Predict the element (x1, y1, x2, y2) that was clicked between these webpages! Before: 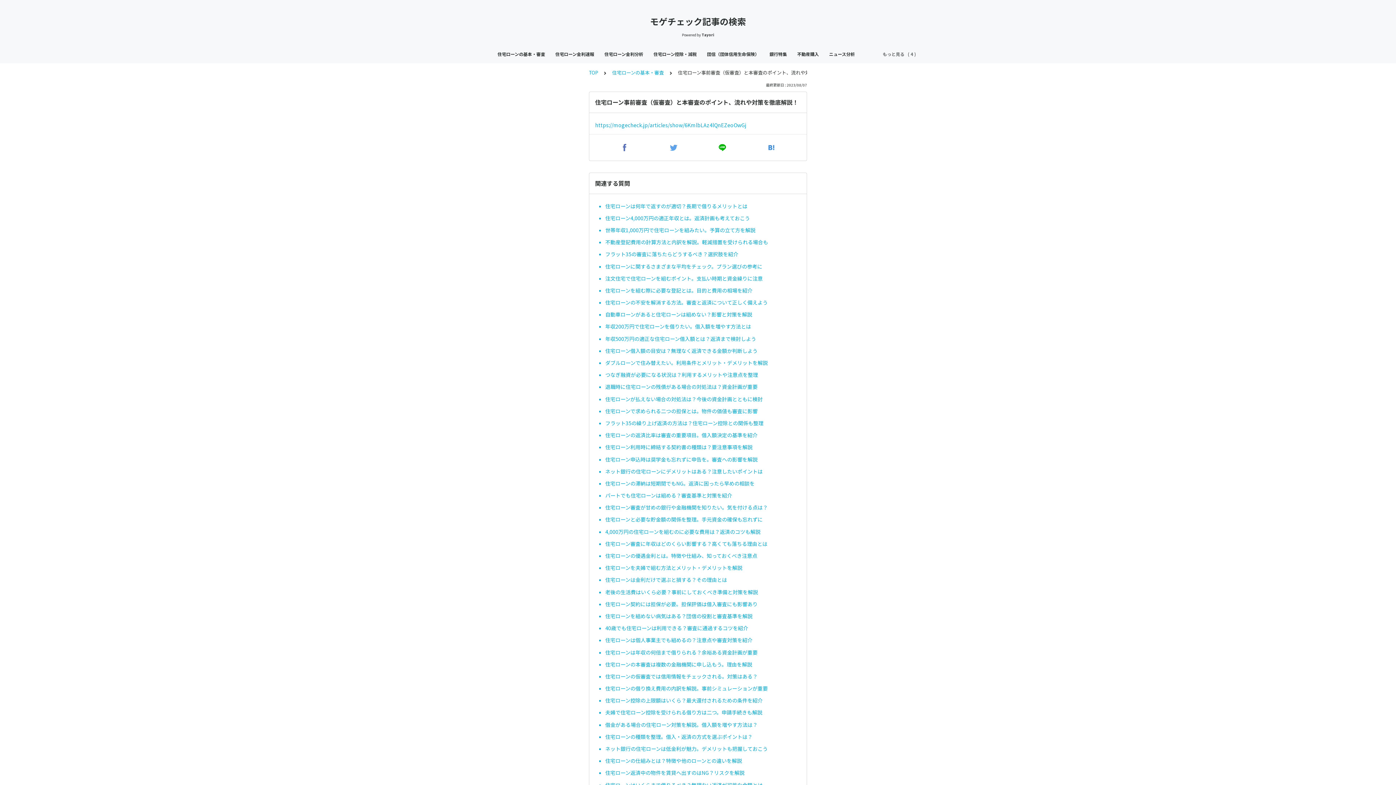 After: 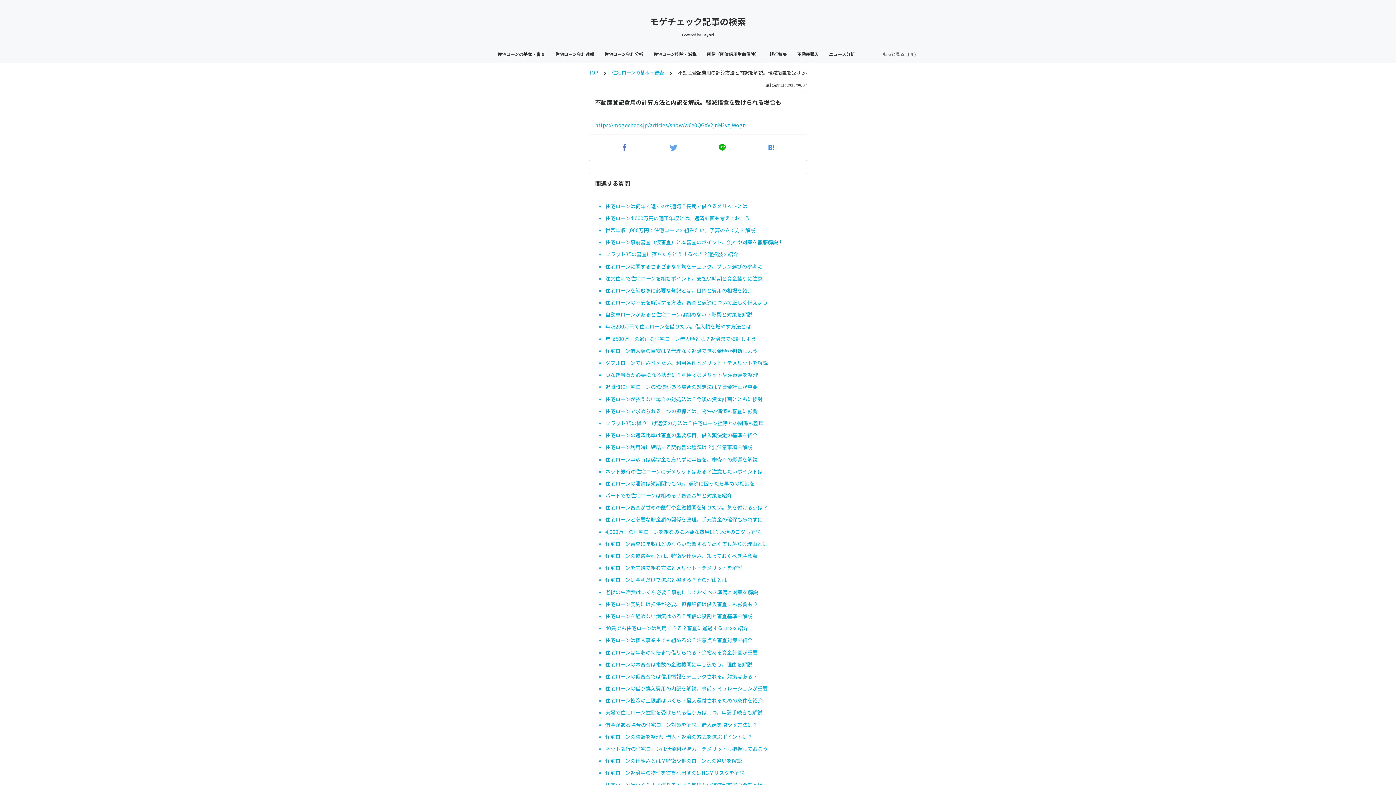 Action: bbox: (605, 236, 801, 248) label: 不動産登記費用の計算方法と内訳を解説。軽減措置を受けられる場合も